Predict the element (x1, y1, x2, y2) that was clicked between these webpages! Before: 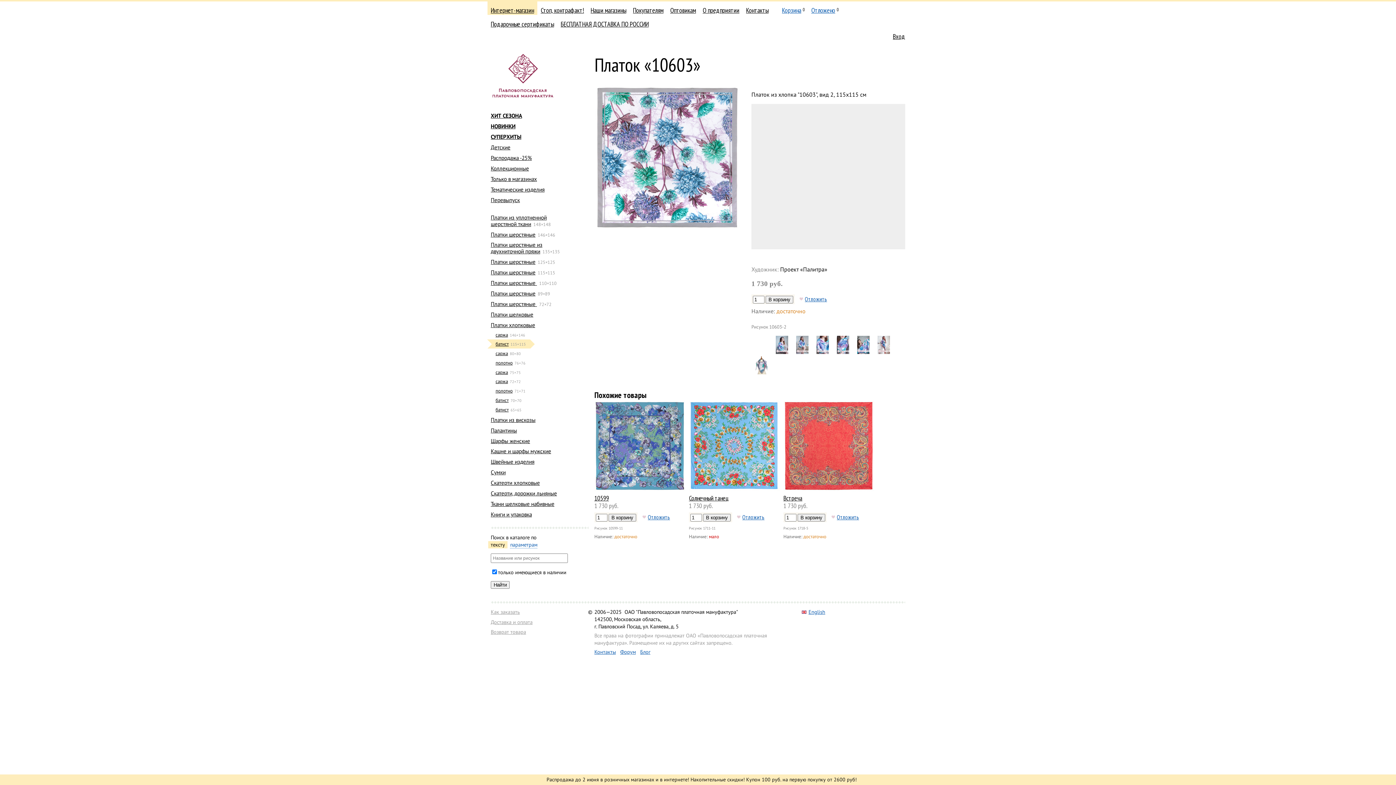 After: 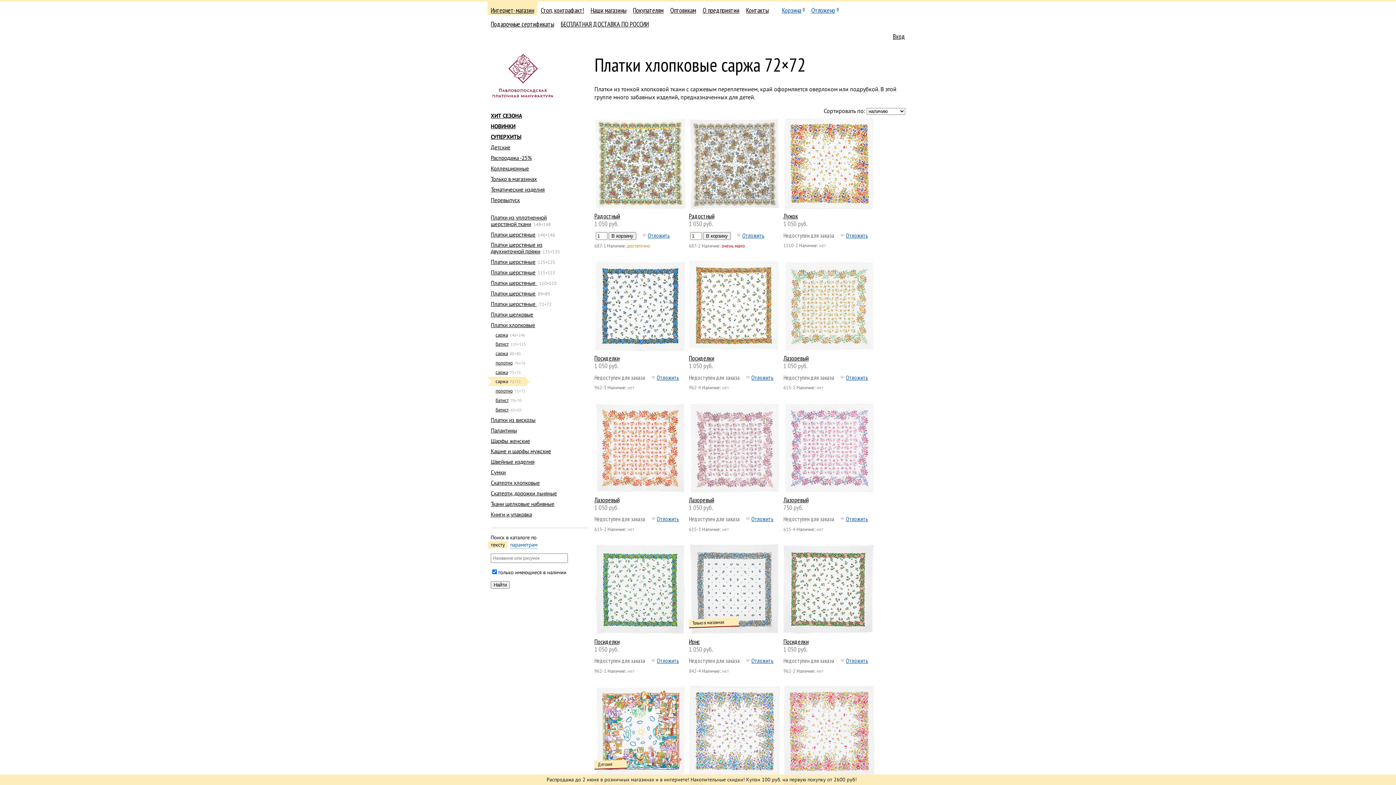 Action: label: саржа bbox: (495, 378, 508, 384)